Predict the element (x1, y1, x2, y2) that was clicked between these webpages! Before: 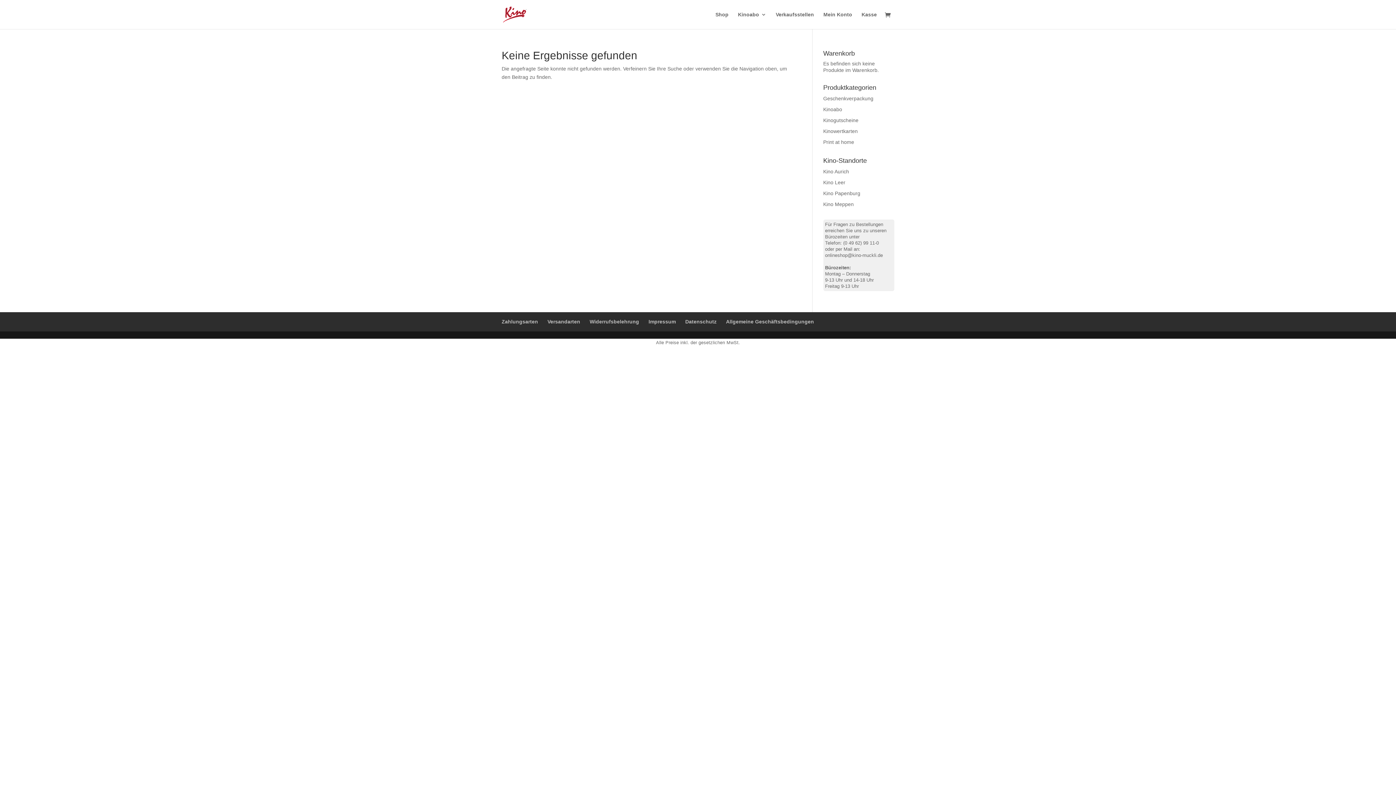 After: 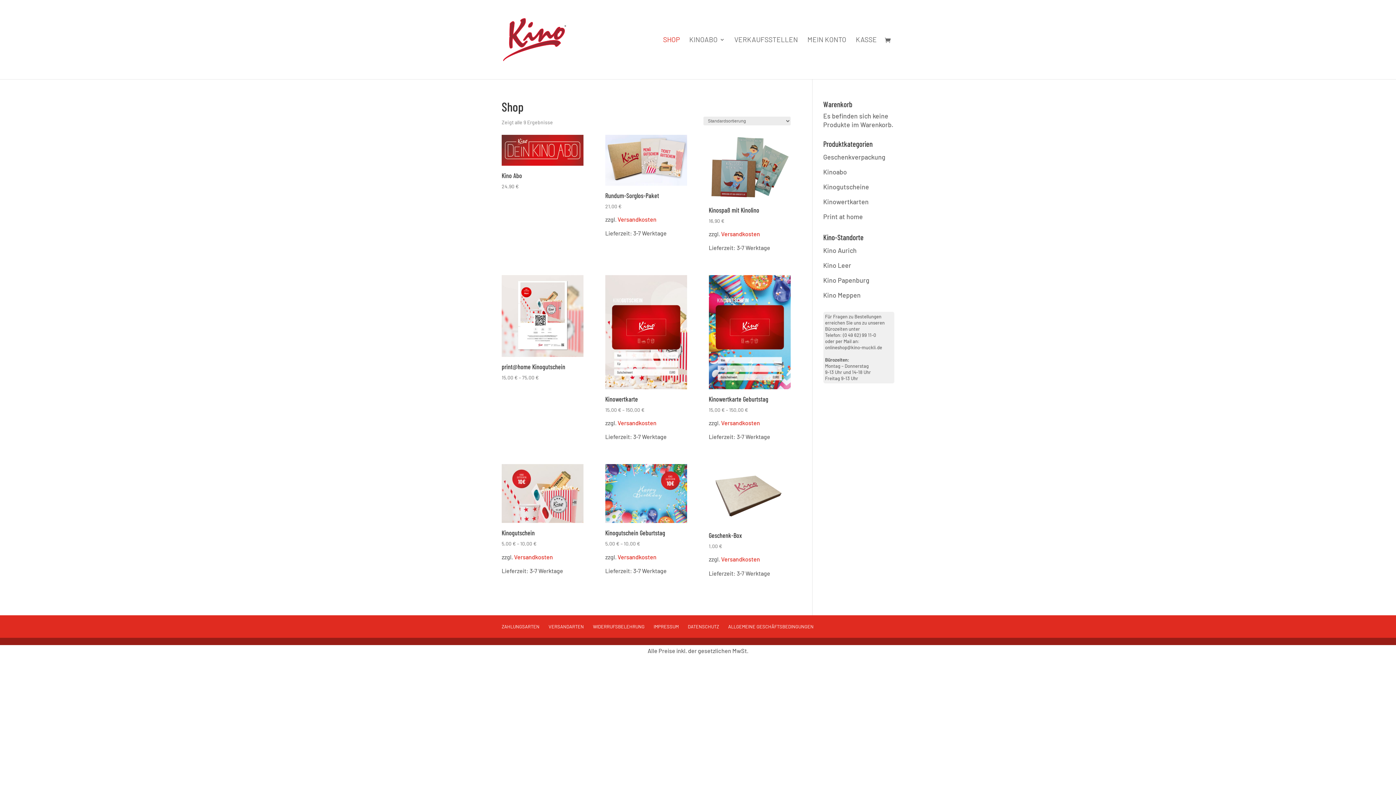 Action: bbox: (503, 11, 526, 16)